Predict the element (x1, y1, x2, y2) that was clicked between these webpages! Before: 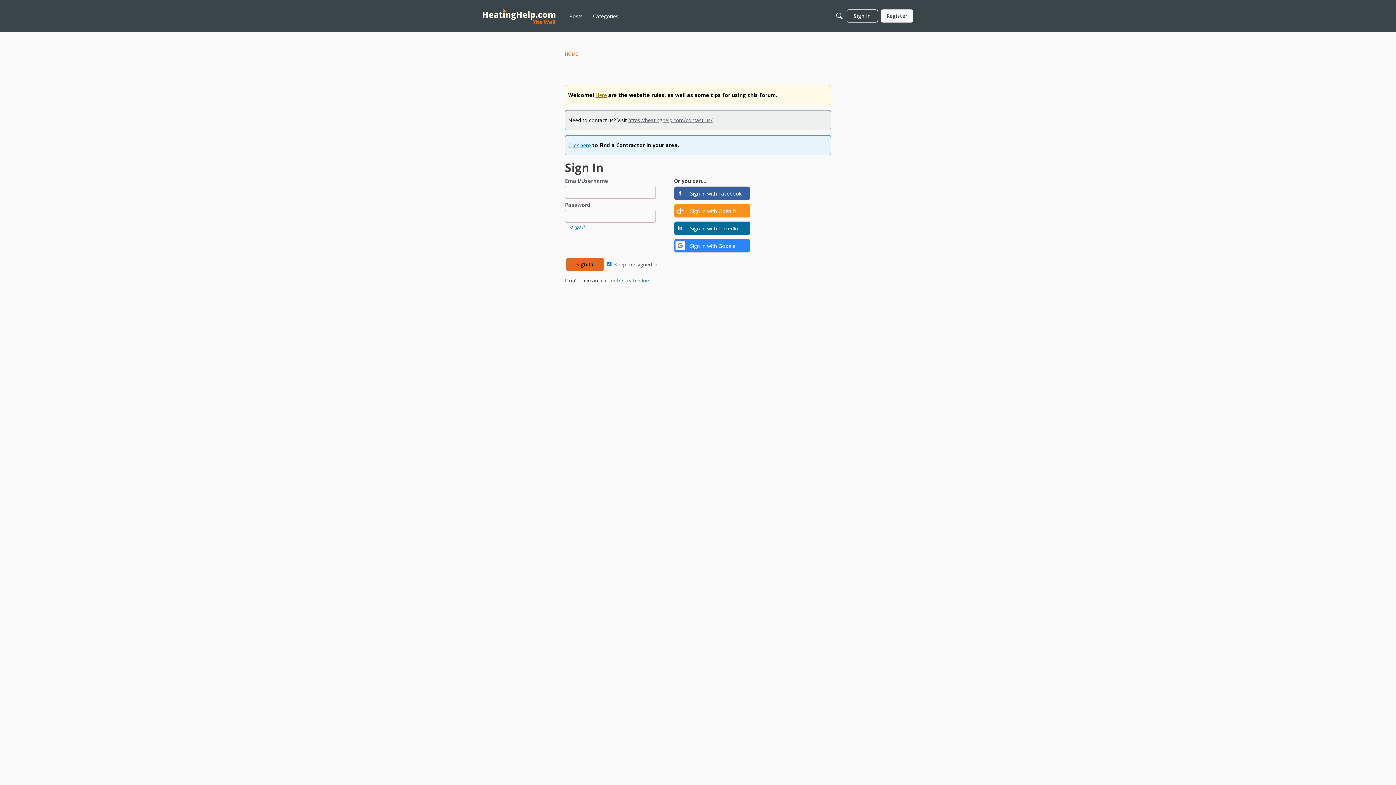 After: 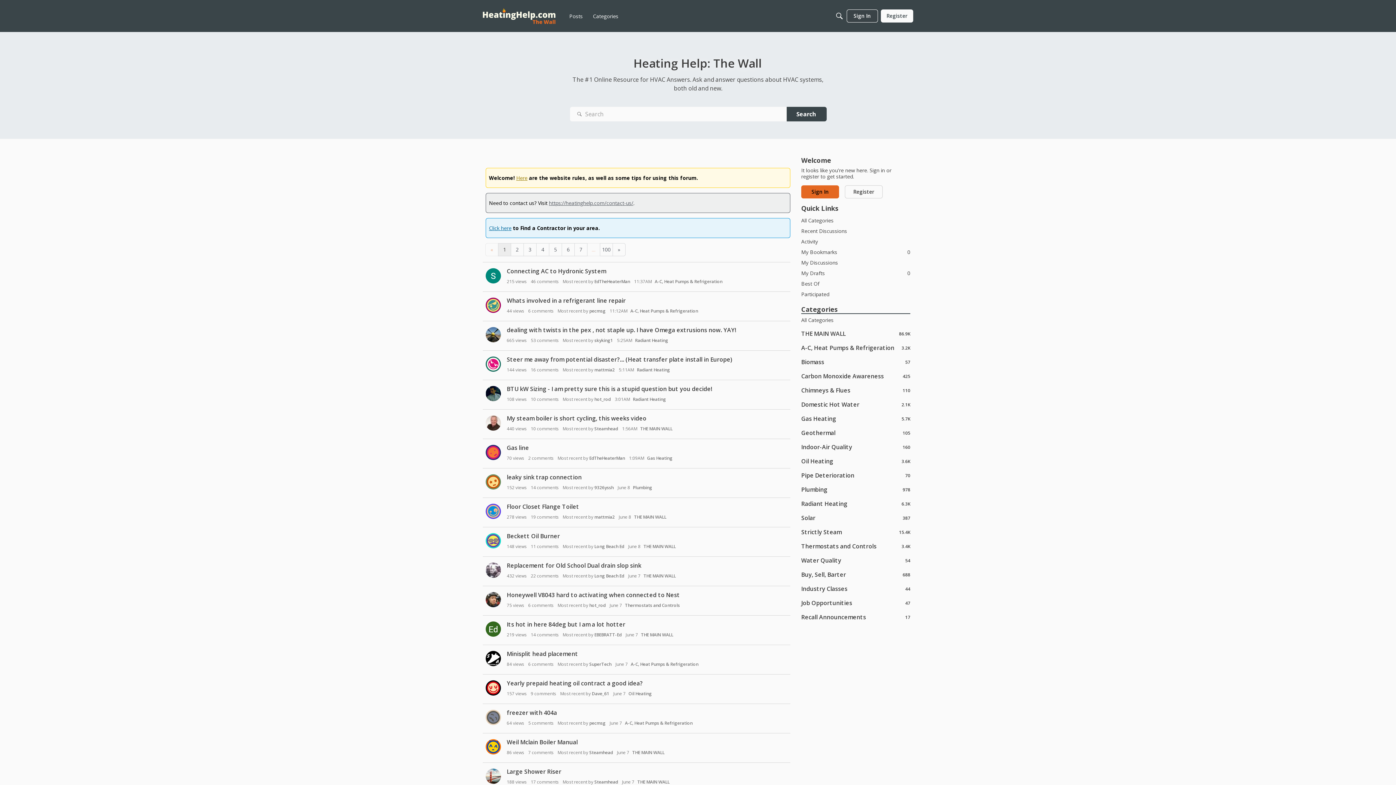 Action: label: HOME bbox: (565, 50, 577, 57)